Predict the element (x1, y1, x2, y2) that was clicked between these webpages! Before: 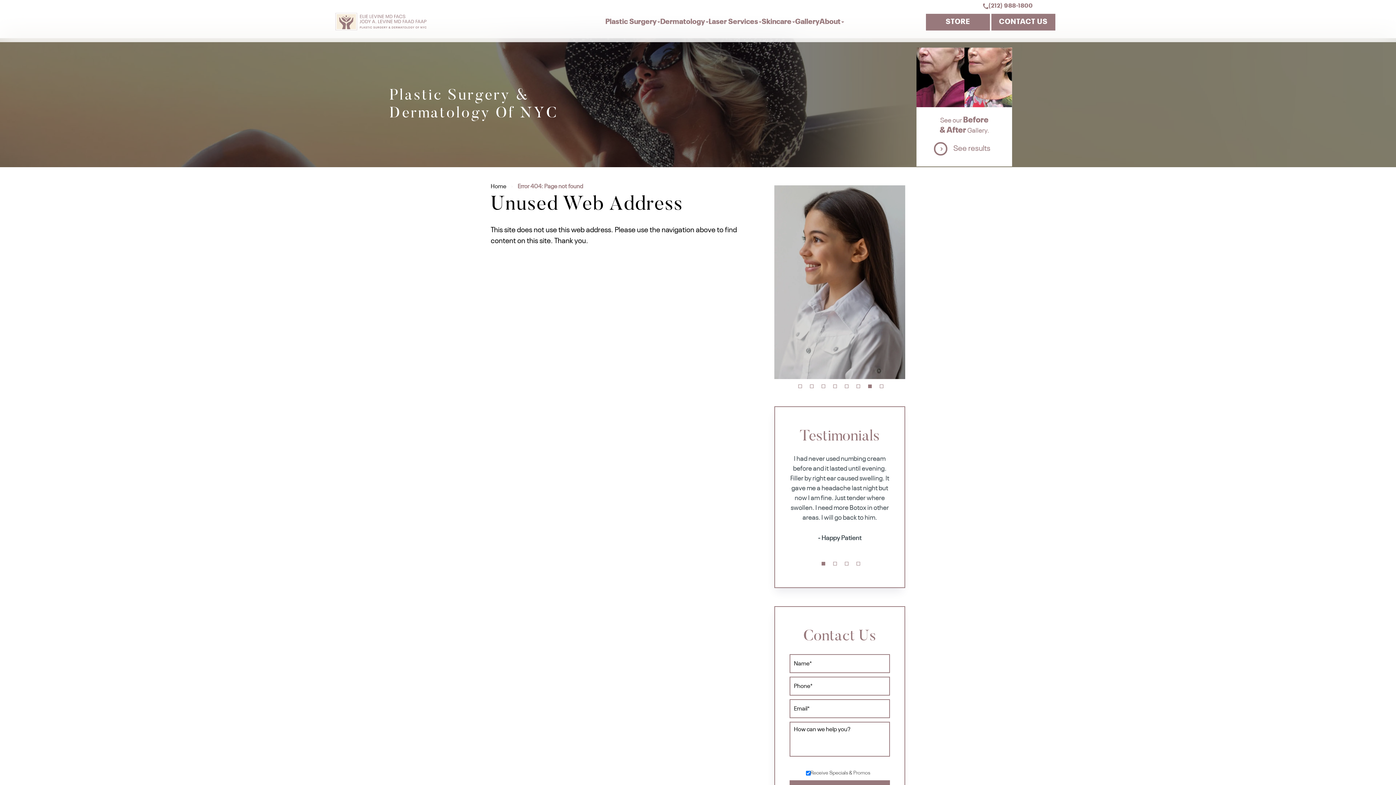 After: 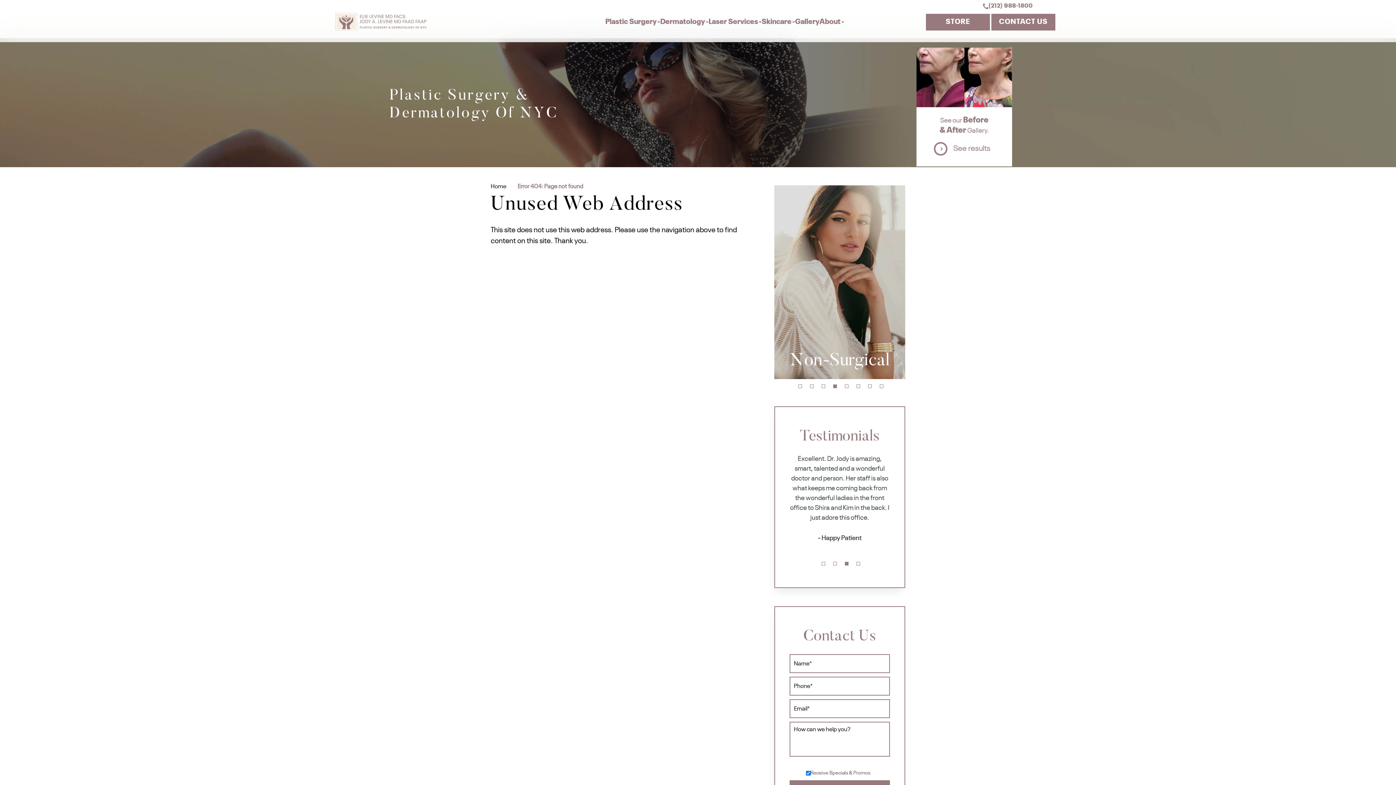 Action: bbox: (856, 384, 860, 388) label: 6 of 8